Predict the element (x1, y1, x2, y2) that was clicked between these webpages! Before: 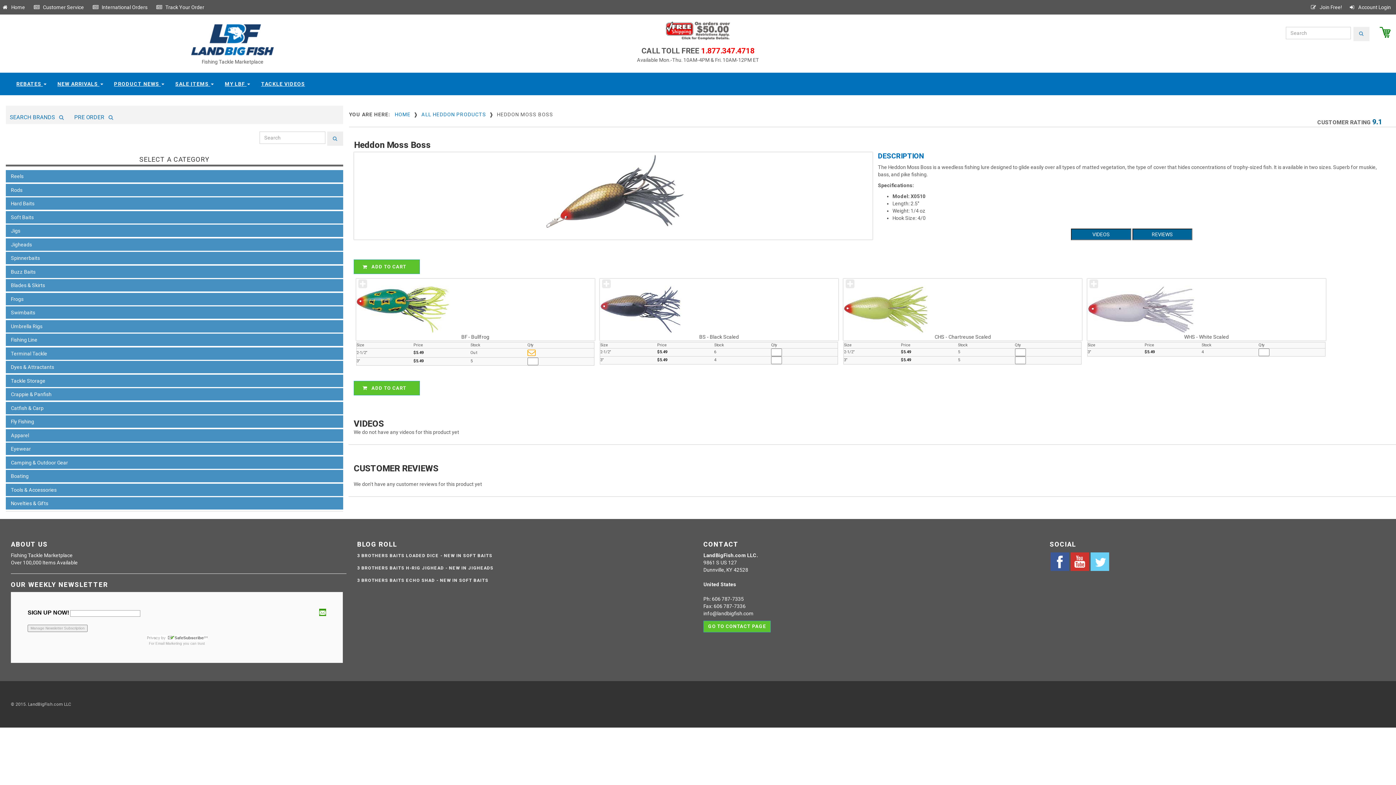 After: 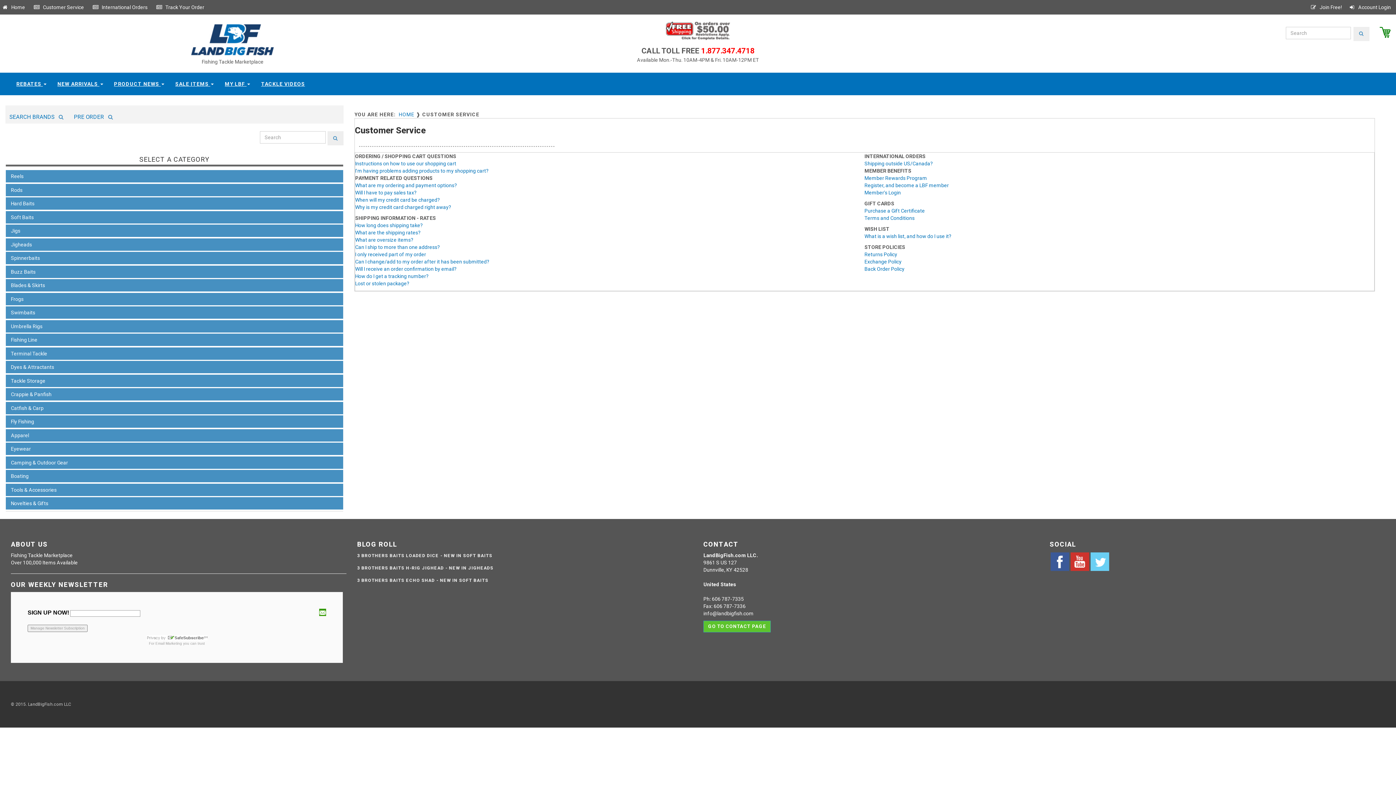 Action: label:  Customer Service bbox: (31, 4, 84, 10)